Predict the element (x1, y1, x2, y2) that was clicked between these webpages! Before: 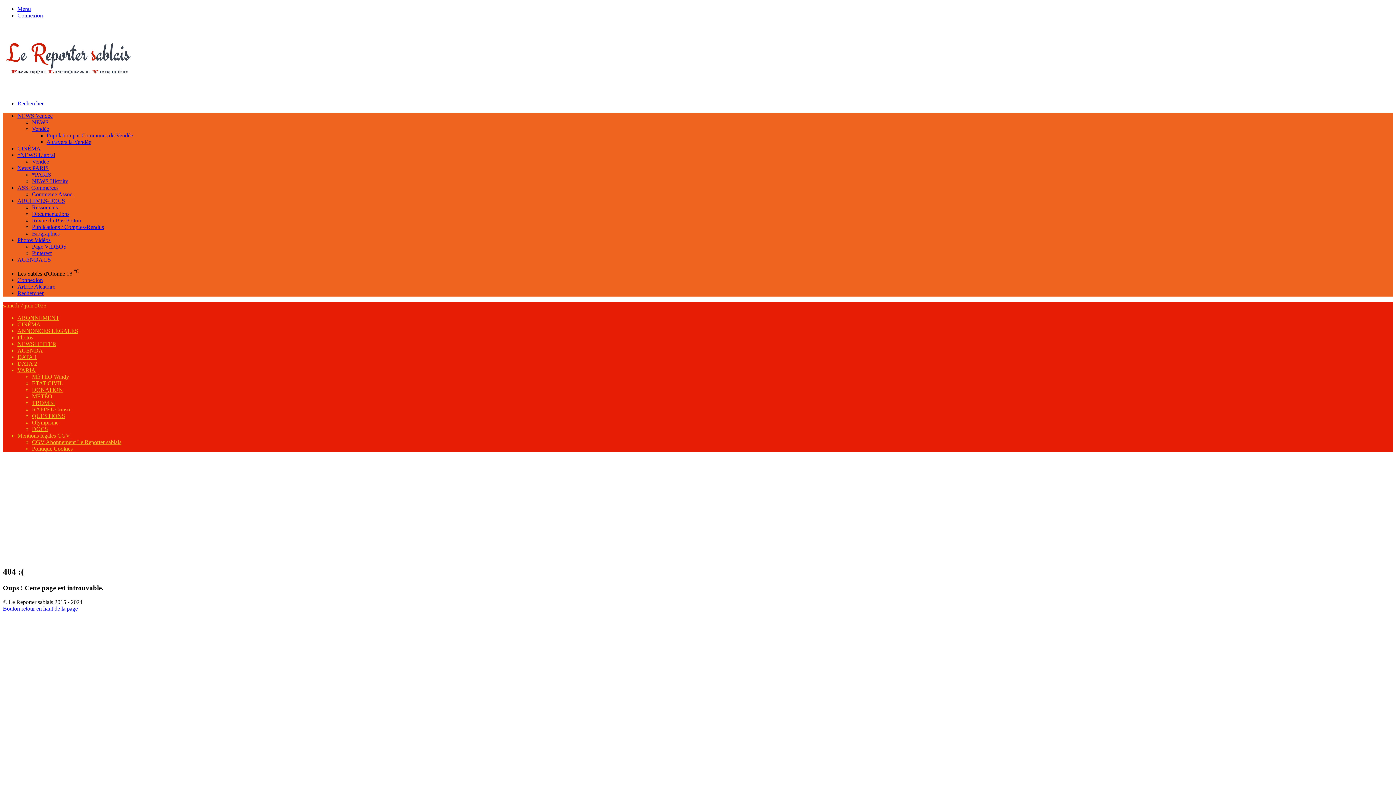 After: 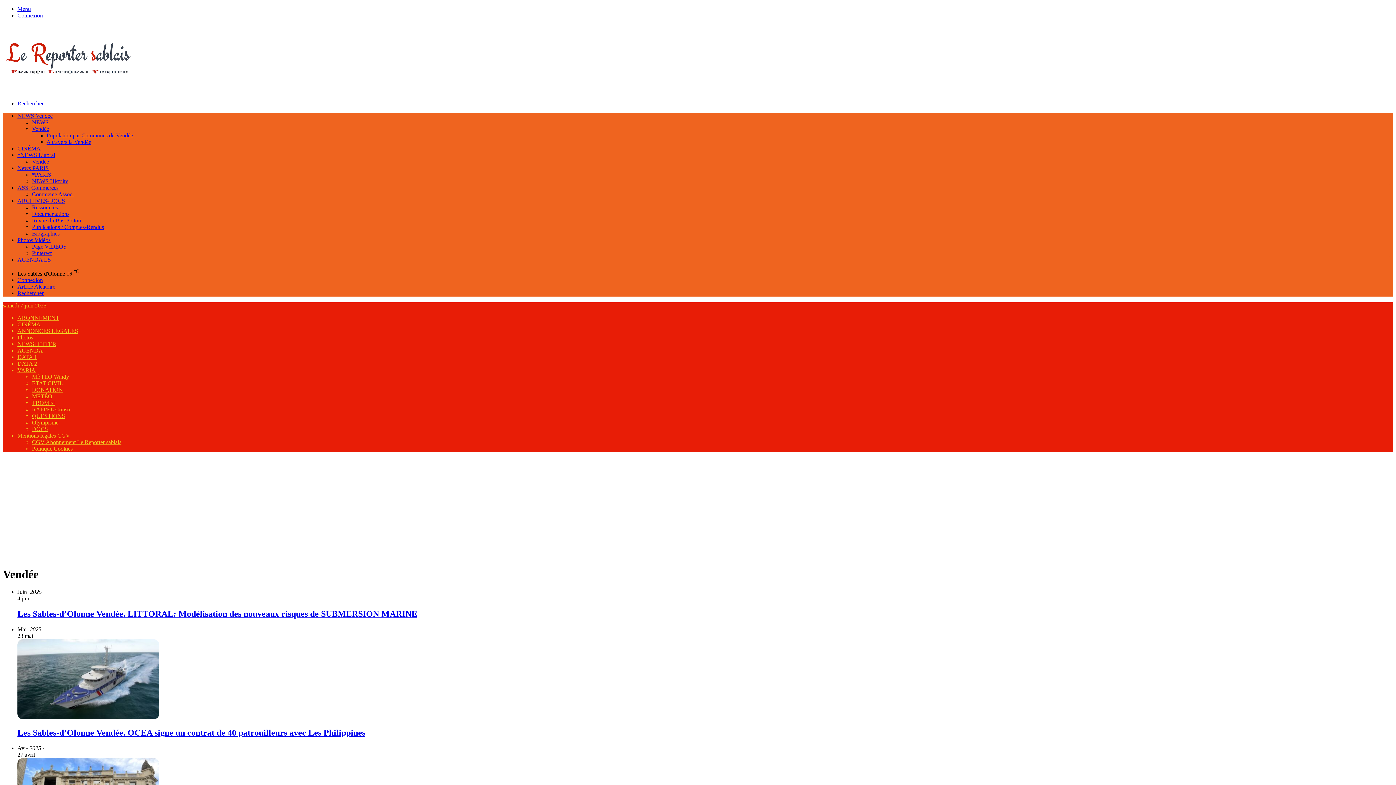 Action: bbox: (32, 158, 49, 164) label: Vendée